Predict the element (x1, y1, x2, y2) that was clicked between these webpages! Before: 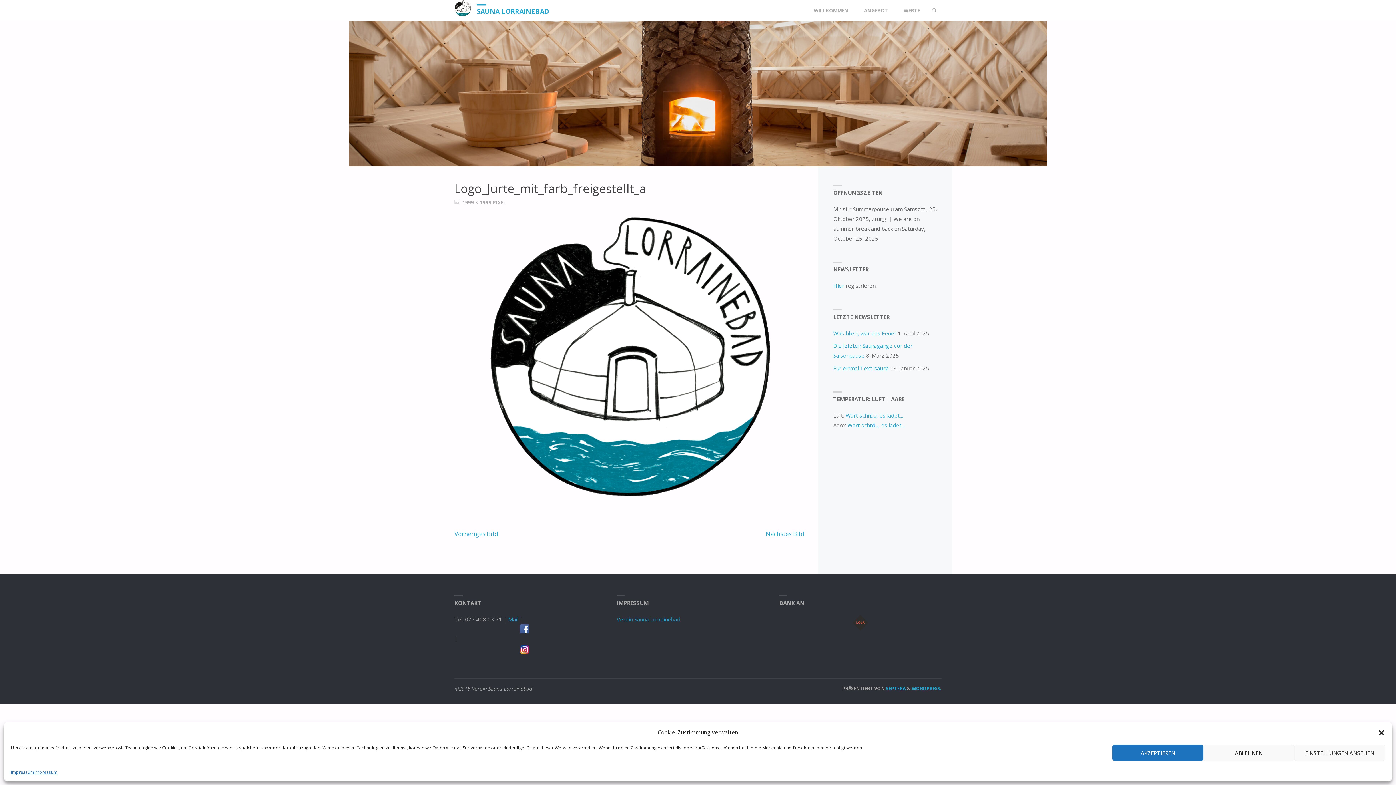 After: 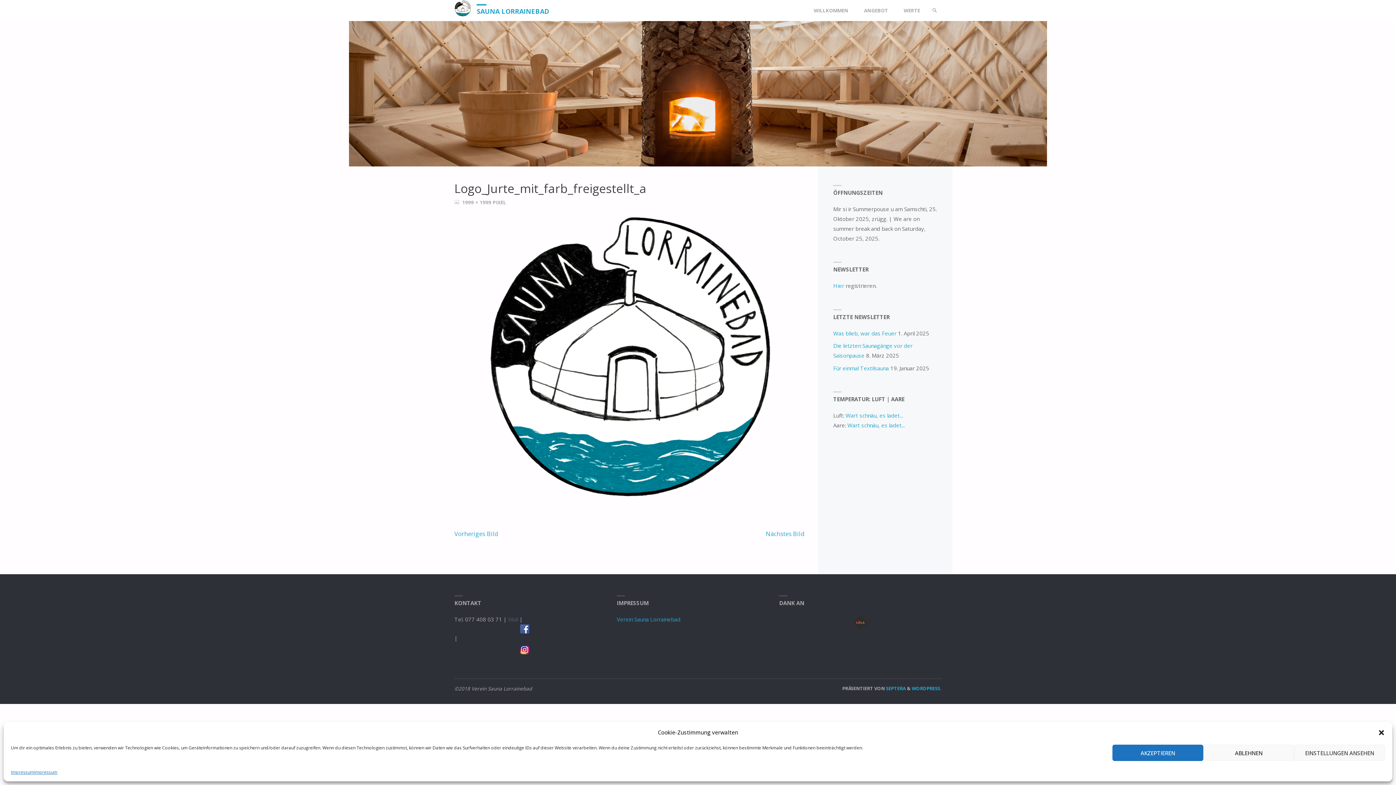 Action: label: Mail bbox: (508, 616, 518, 623)